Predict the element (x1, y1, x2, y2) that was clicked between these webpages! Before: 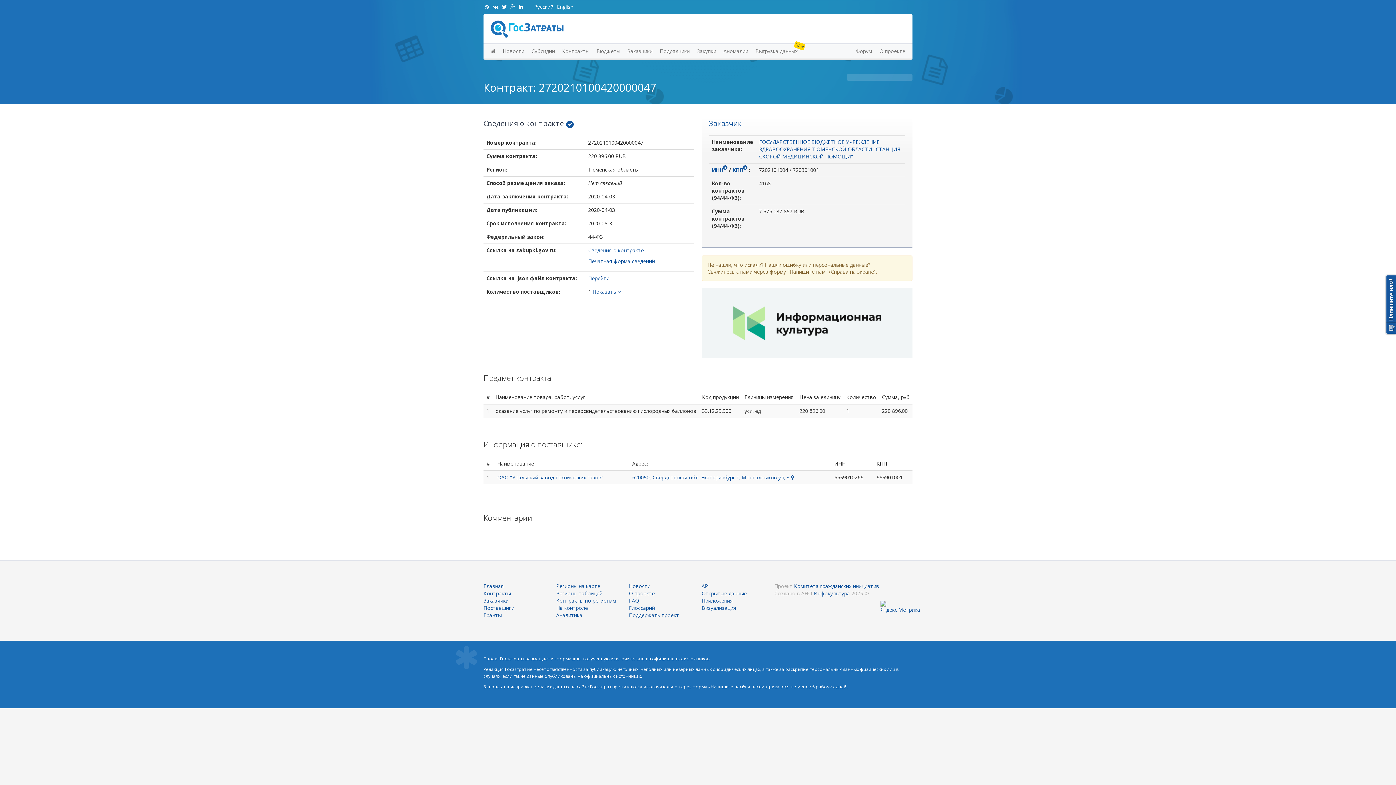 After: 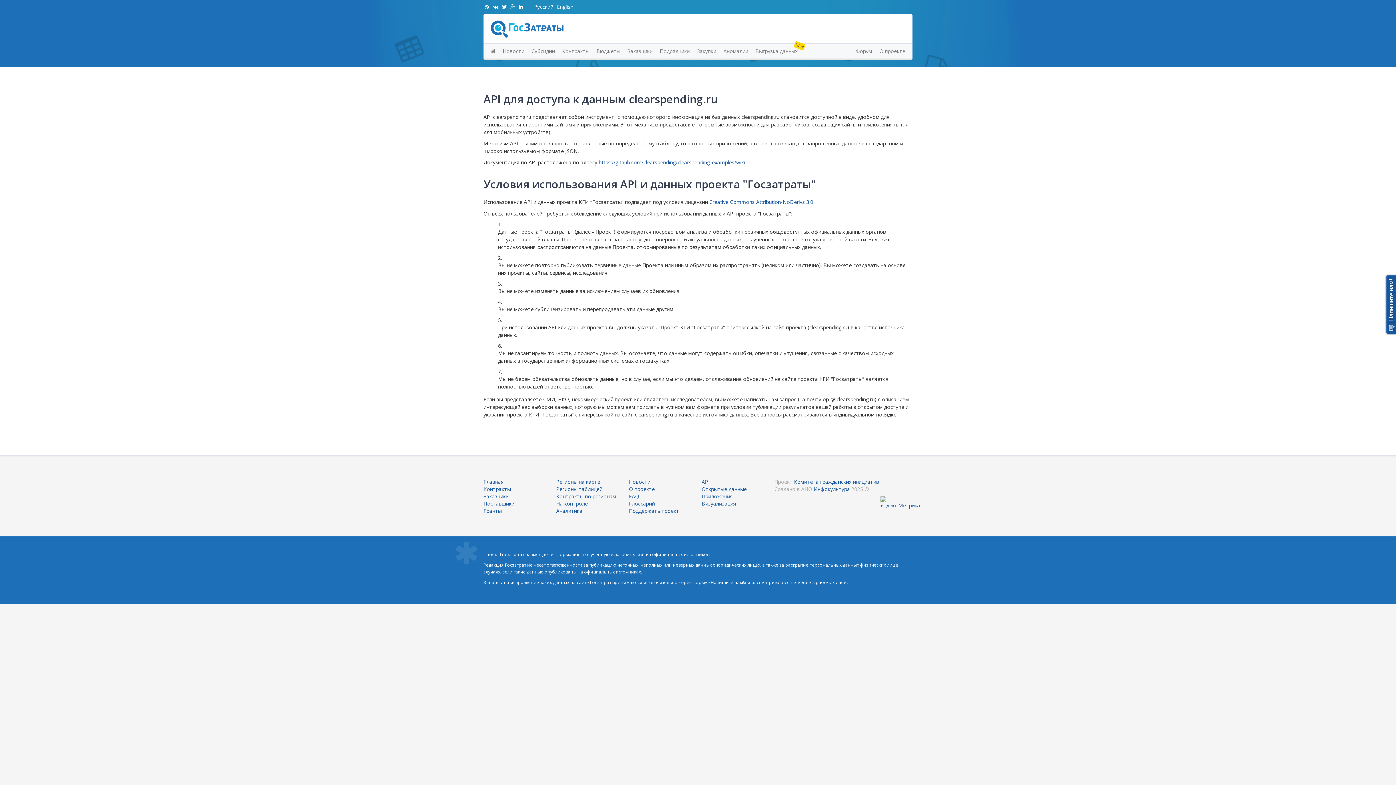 Action: label: API bbox: (701, 584, 709, 589)